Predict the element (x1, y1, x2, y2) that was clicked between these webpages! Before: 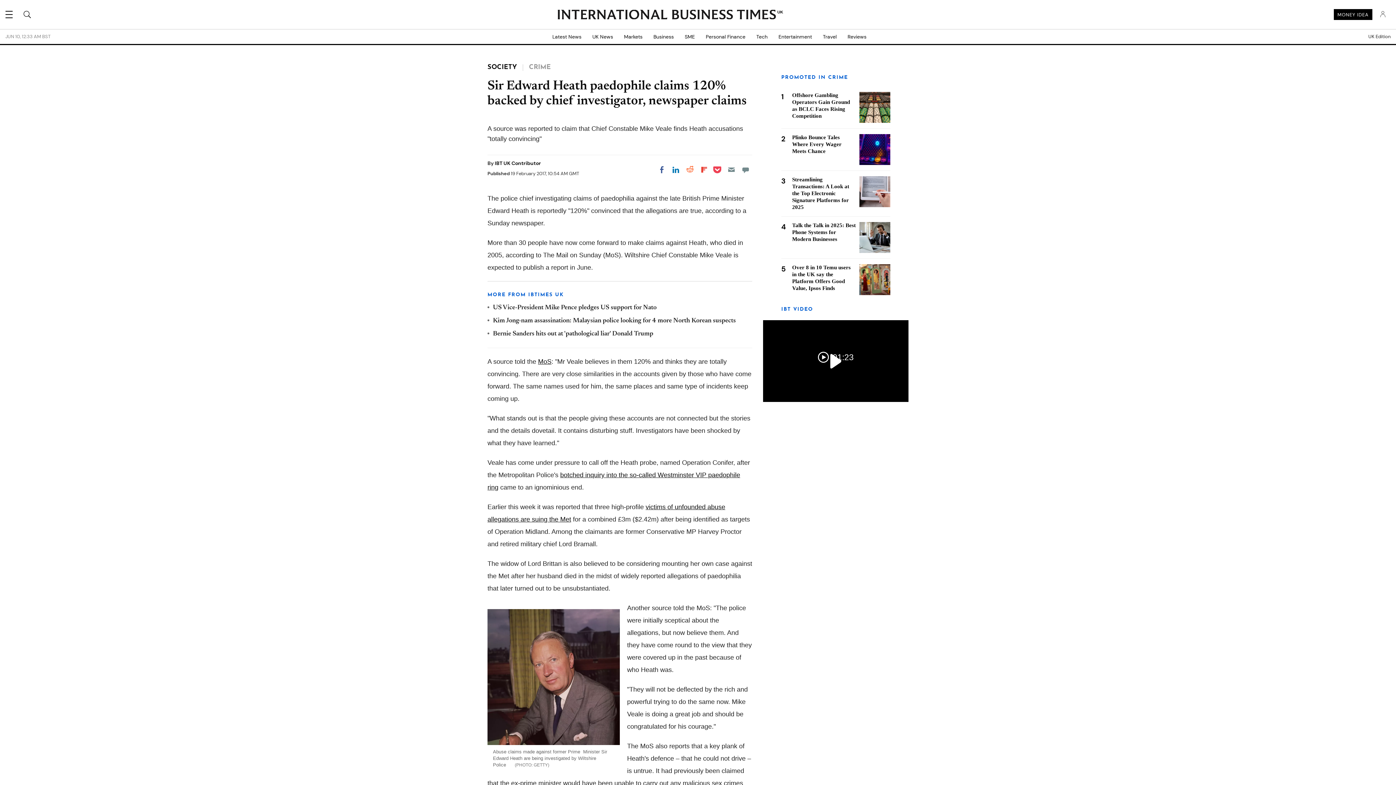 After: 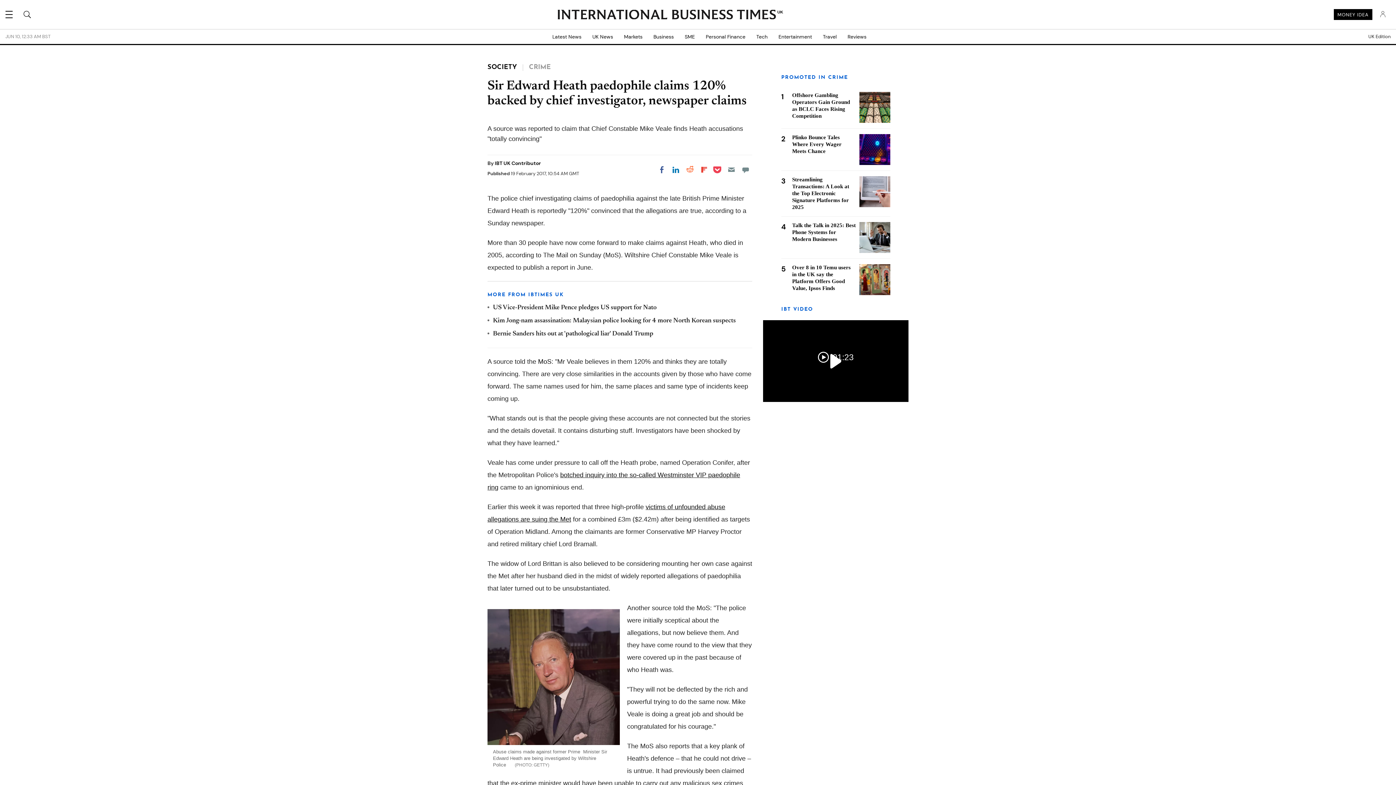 Action: label: MoS bbox: (538, 358, 551, 365)